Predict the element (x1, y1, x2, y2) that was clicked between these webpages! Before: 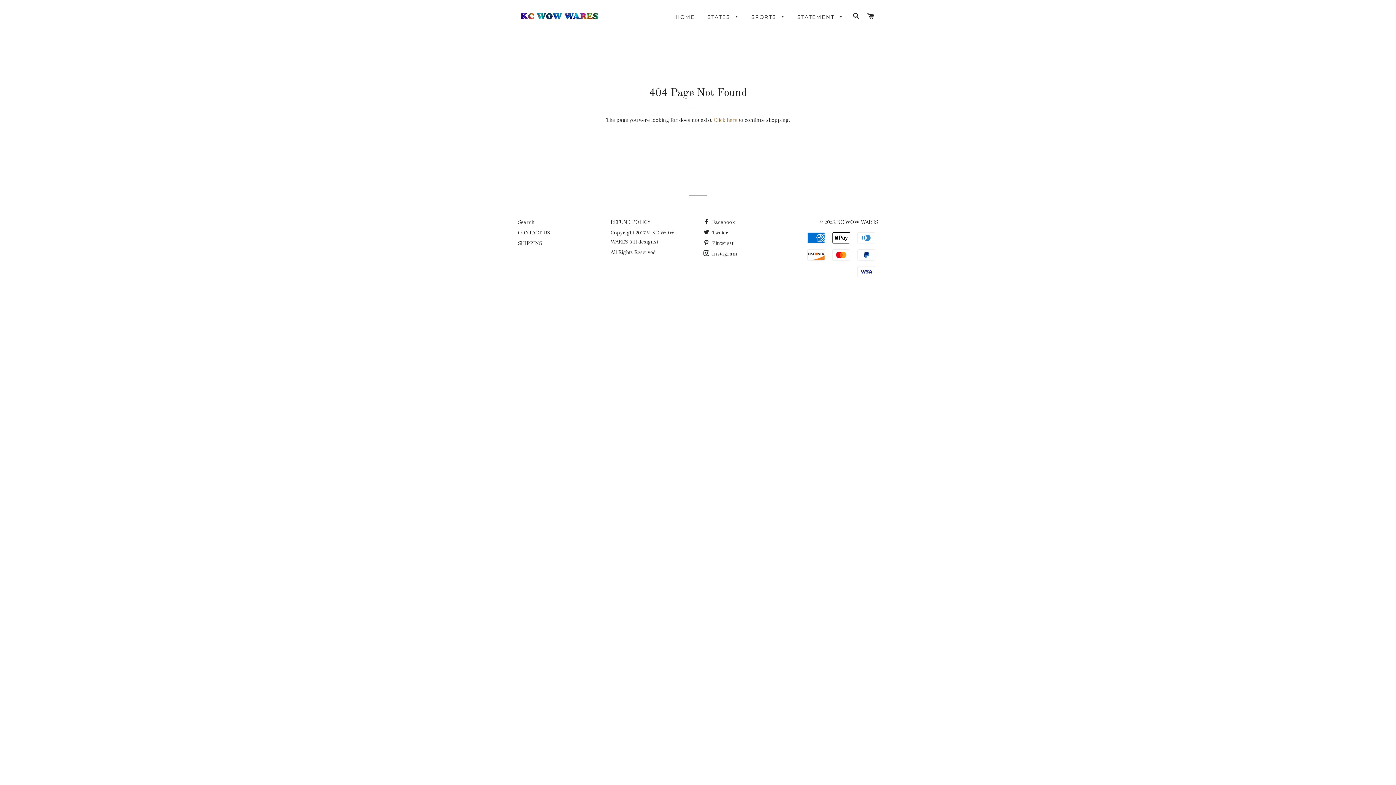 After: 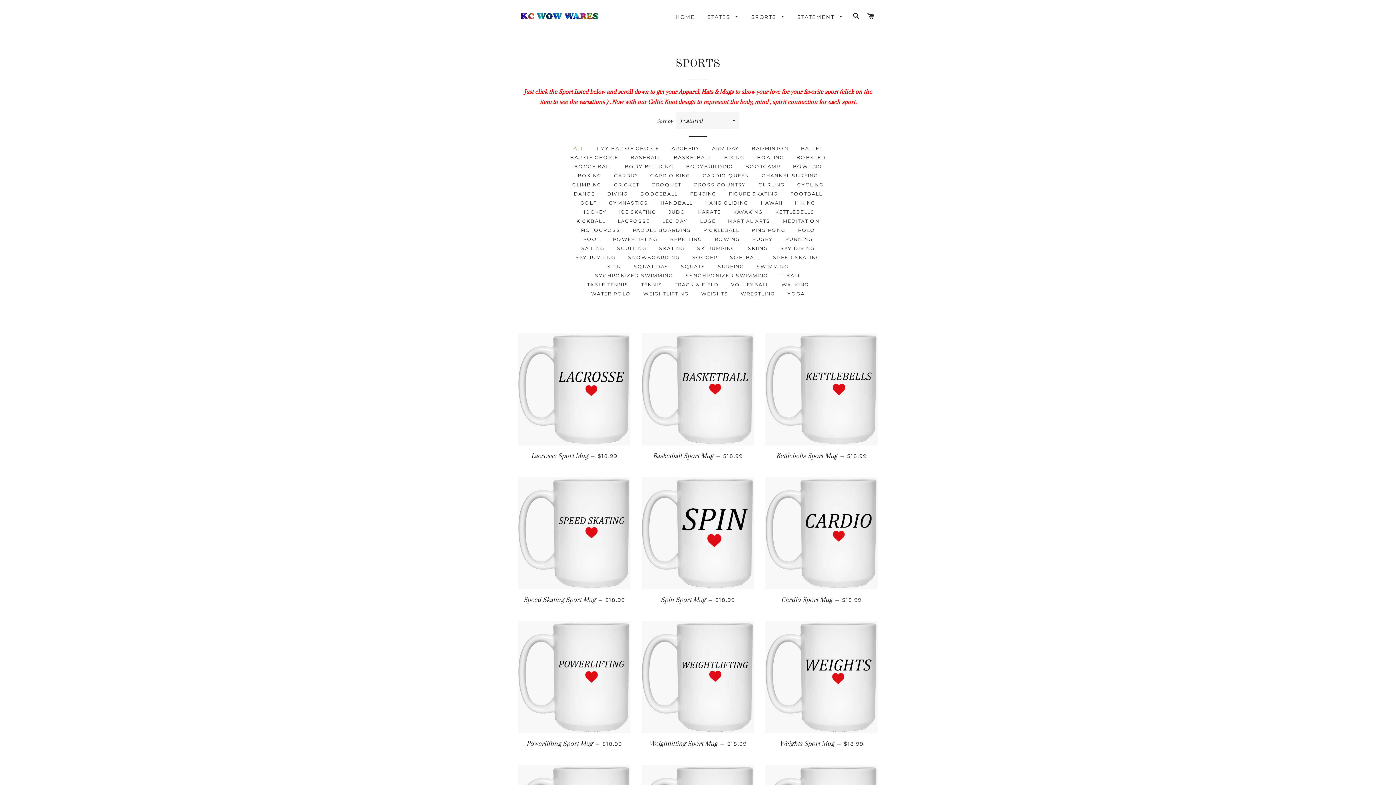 Action: bbox: (746, 8, 790, 26) label: SPORTS 